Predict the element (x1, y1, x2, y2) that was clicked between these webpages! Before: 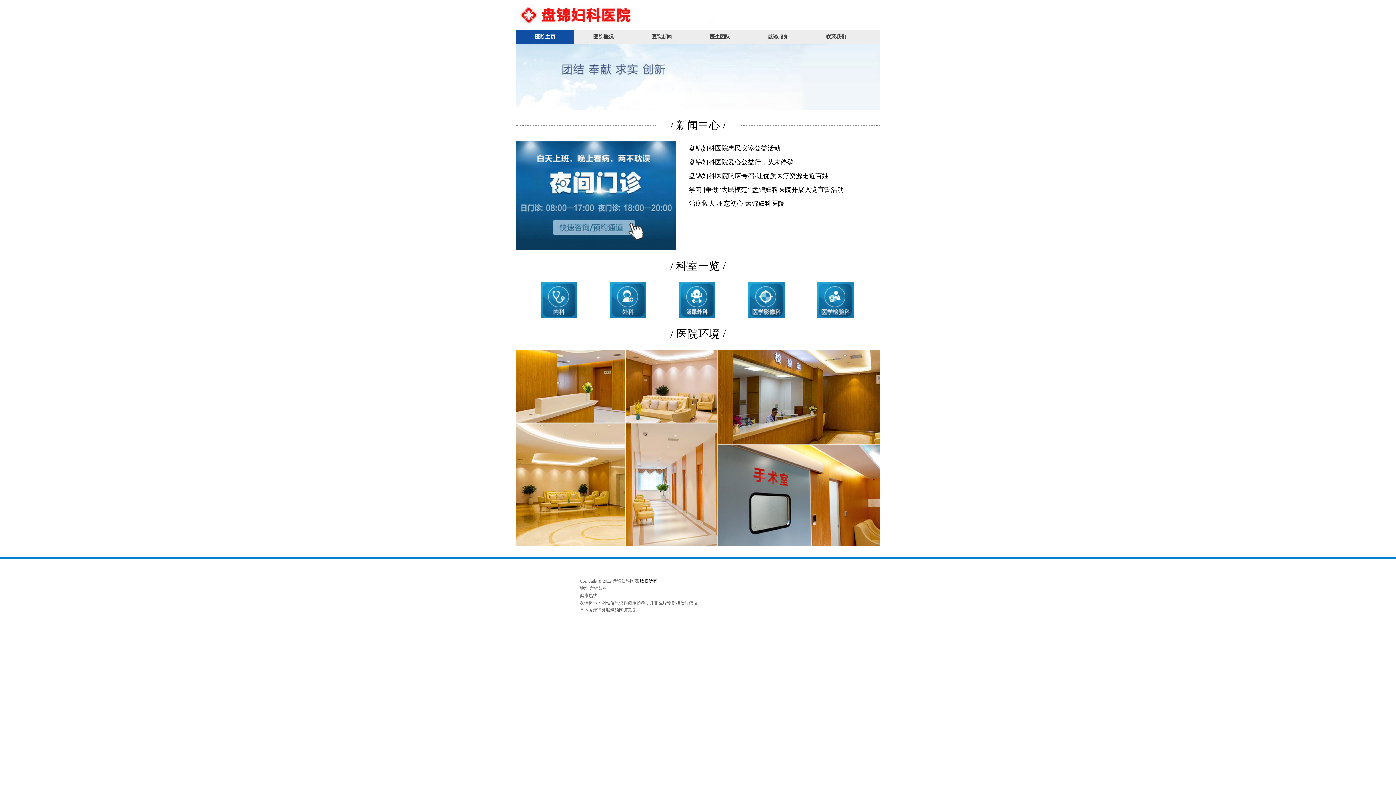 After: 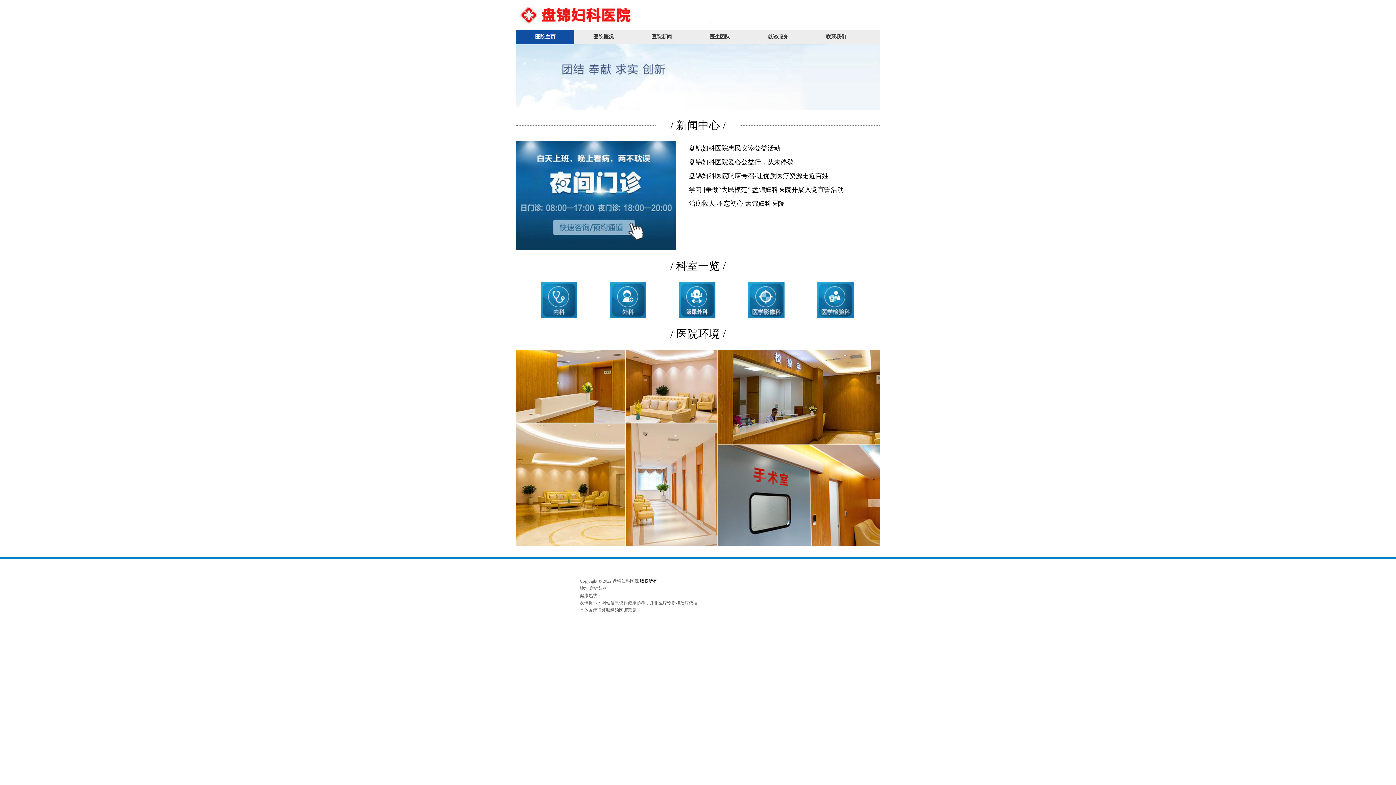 Action: bbox: (807, 29, 865, 44) label: 联系我们